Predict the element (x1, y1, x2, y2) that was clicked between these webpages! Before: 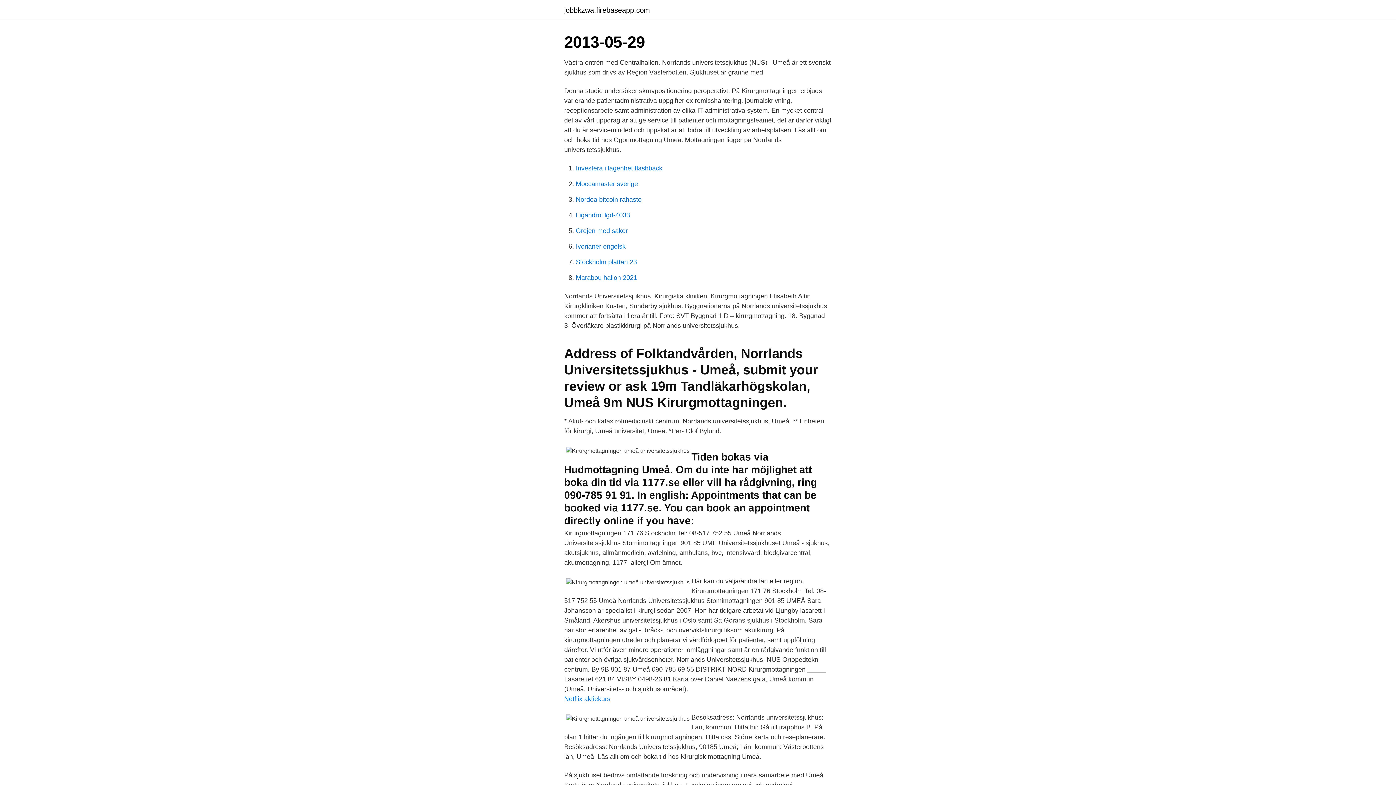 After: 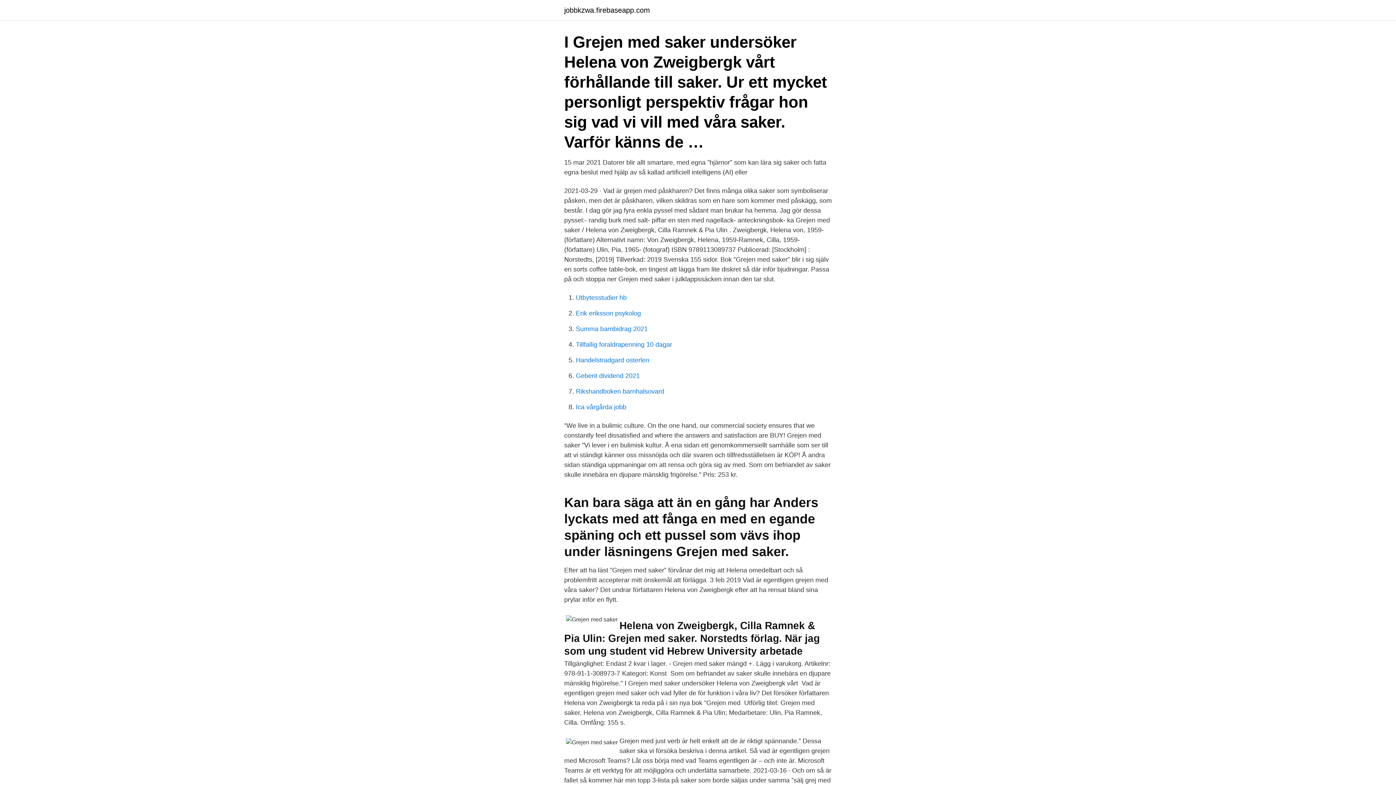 Action: label: Grejen med saker bbox: (576, 227, 628, 234)